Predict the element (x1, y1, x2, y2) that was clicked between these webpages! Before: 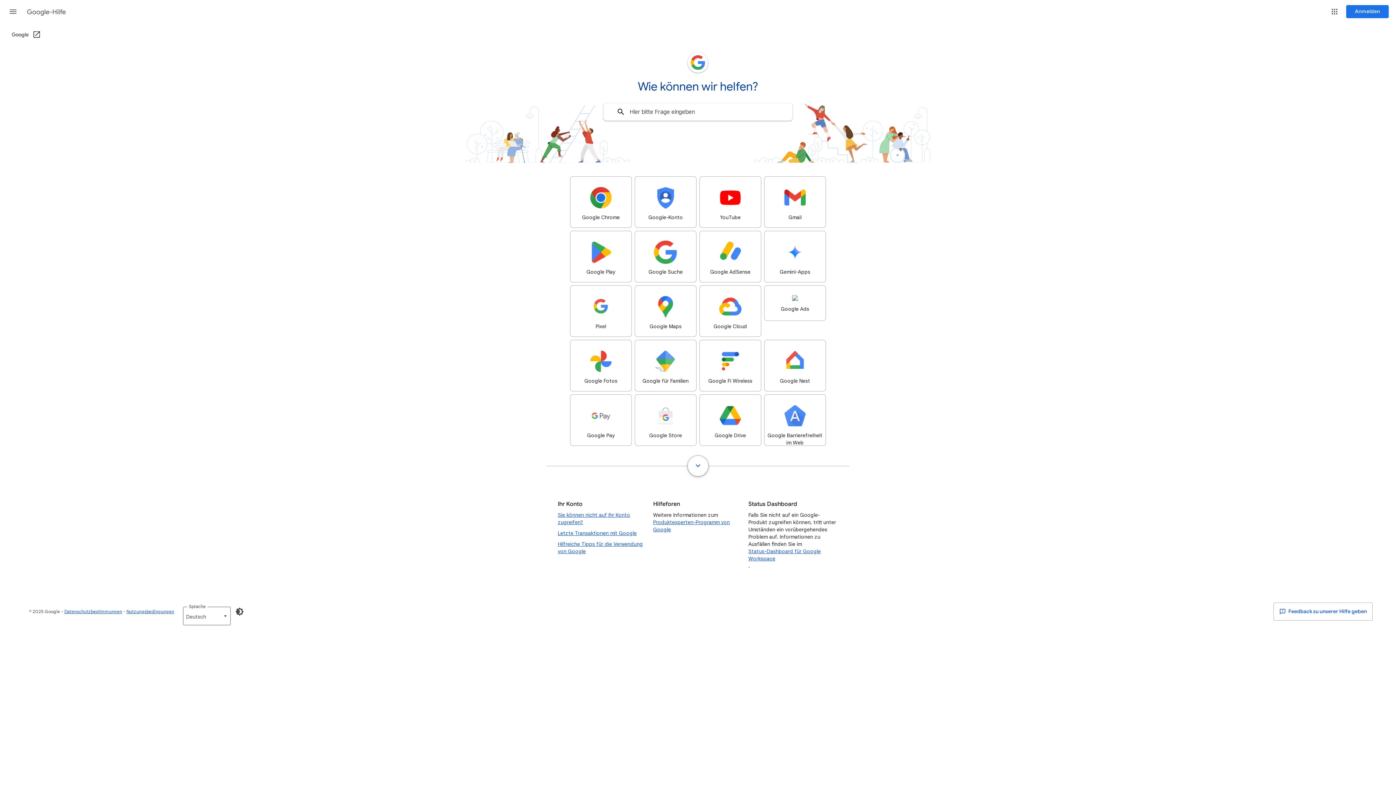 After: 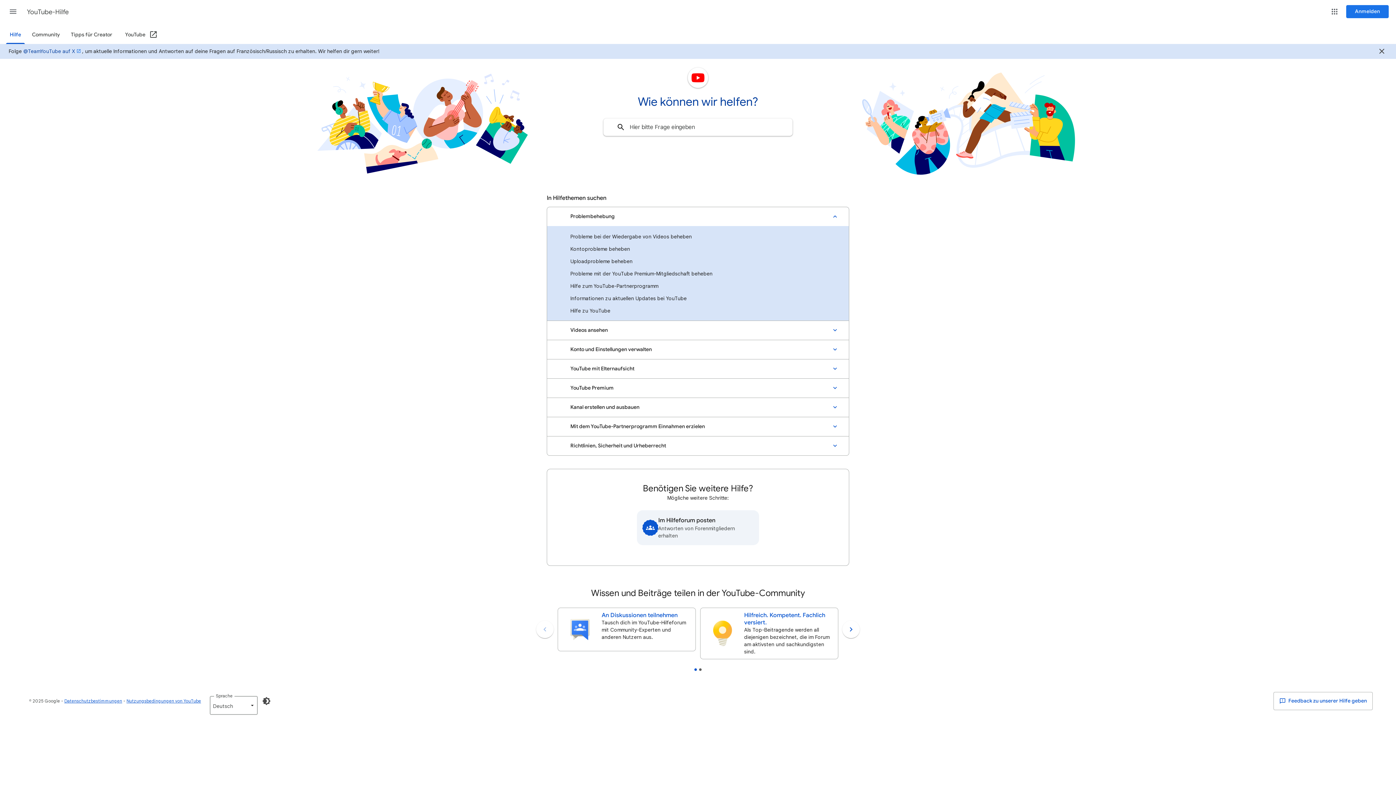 Action: label: YouTube bbox: (699, 176, 761, 228)